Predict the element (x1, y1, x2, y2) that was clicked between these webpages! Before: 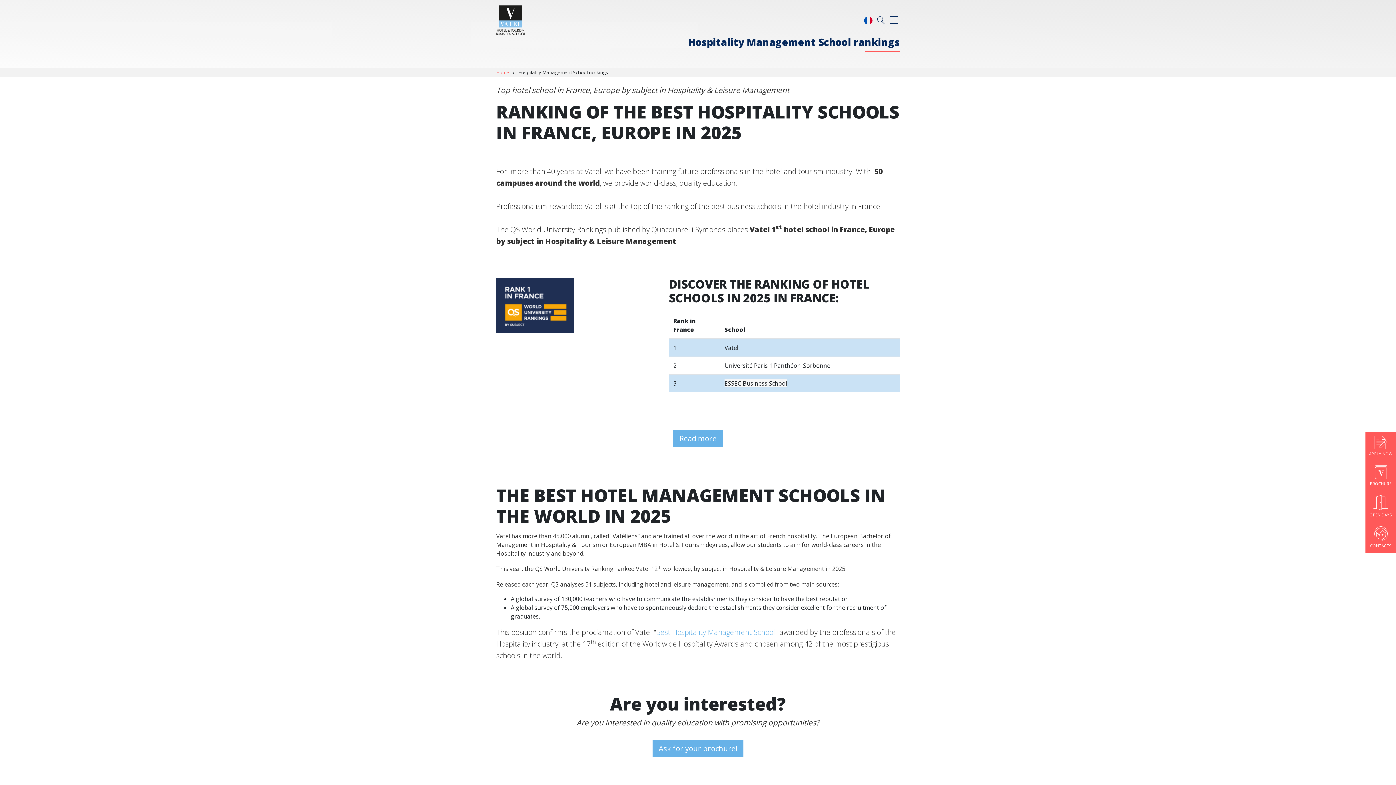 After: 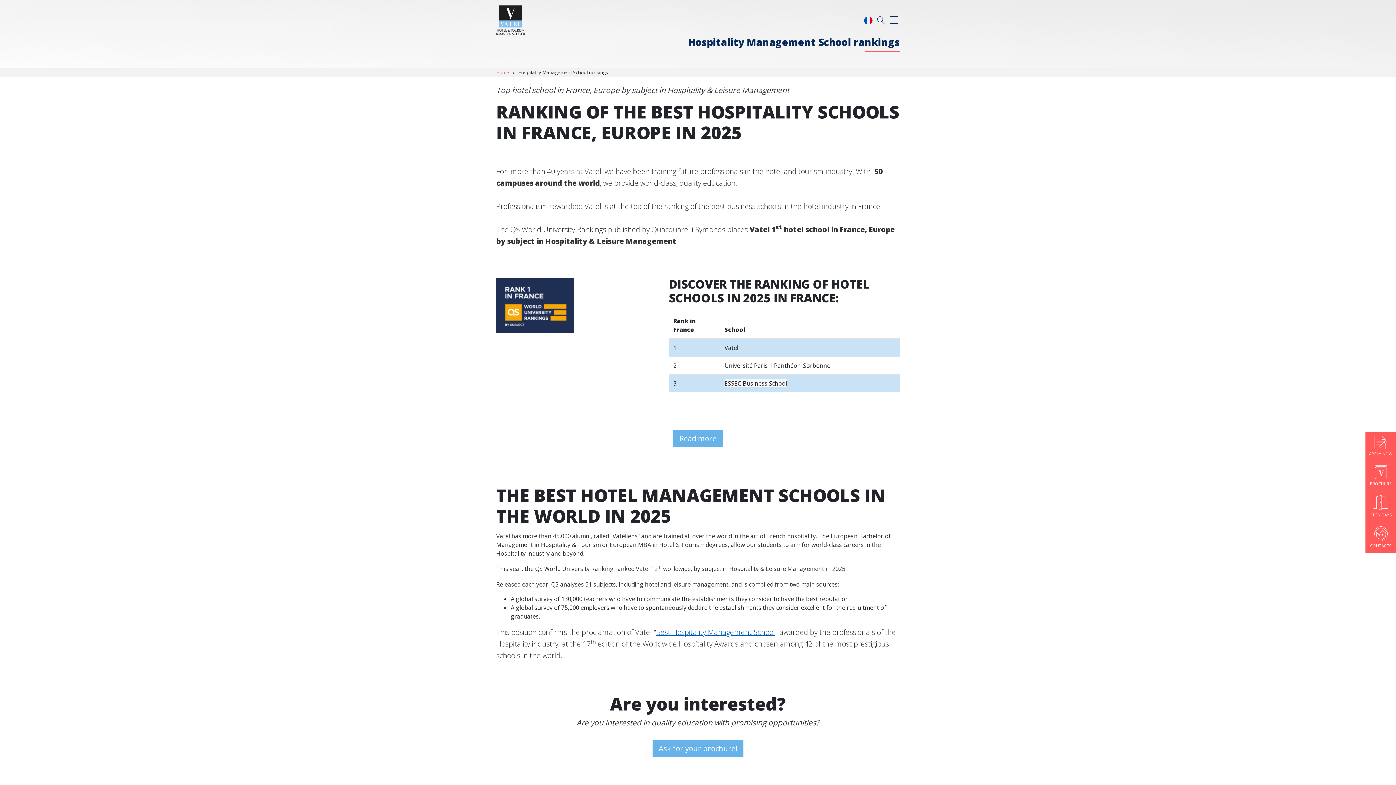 Action: label: Best Hospitality Management School bbox: (656, 627, 775, 637)